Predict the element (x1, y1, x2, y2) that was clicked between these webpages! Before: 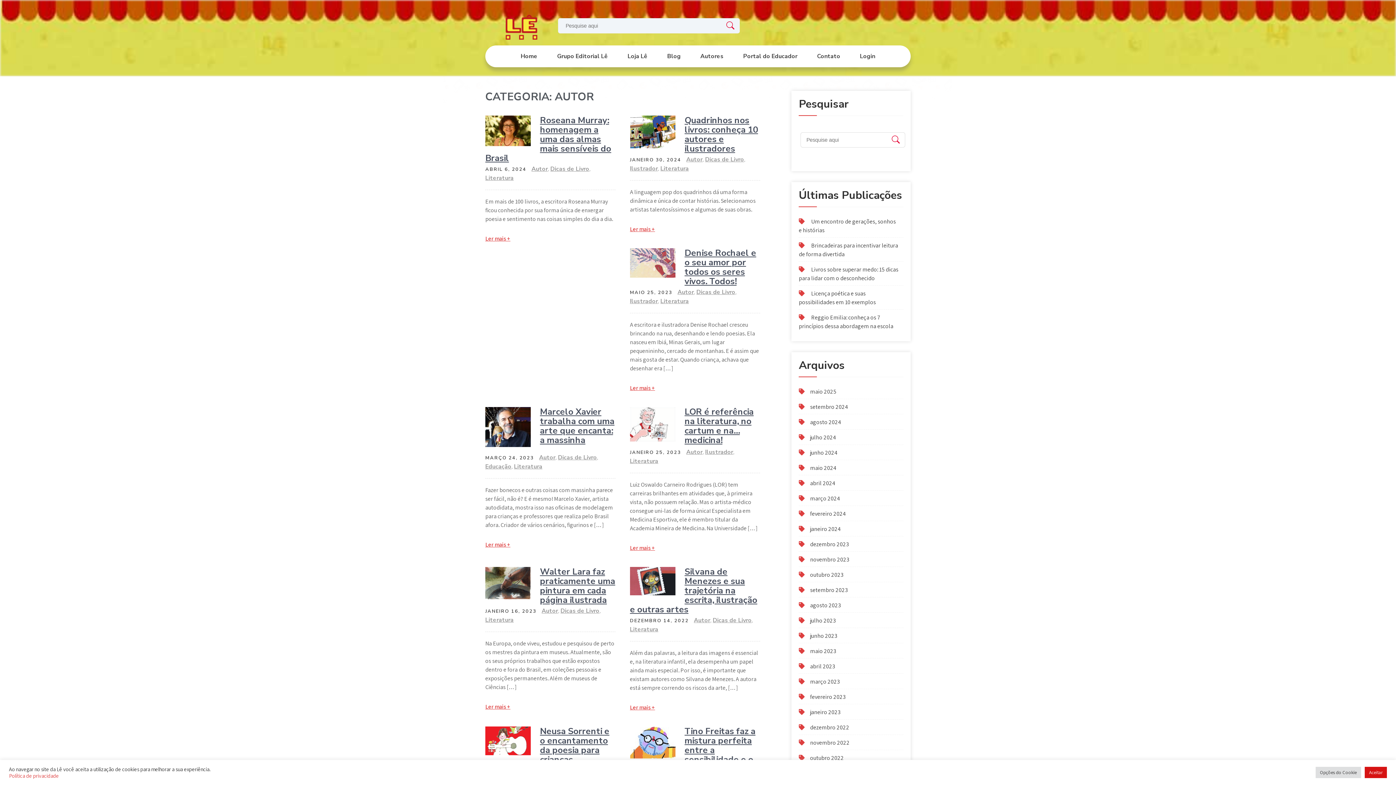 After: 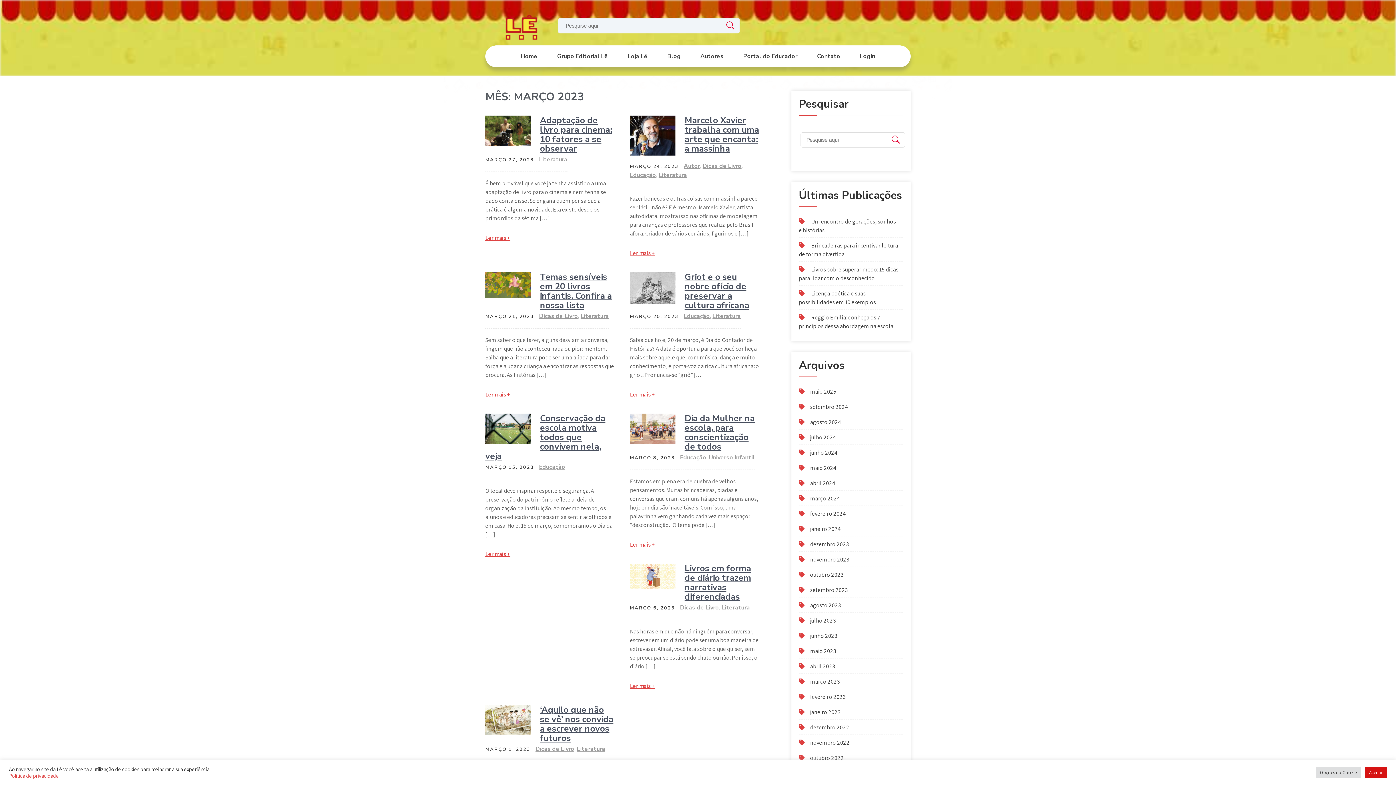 Action: bbox: (810, 678, 840, 685) label: março 2023